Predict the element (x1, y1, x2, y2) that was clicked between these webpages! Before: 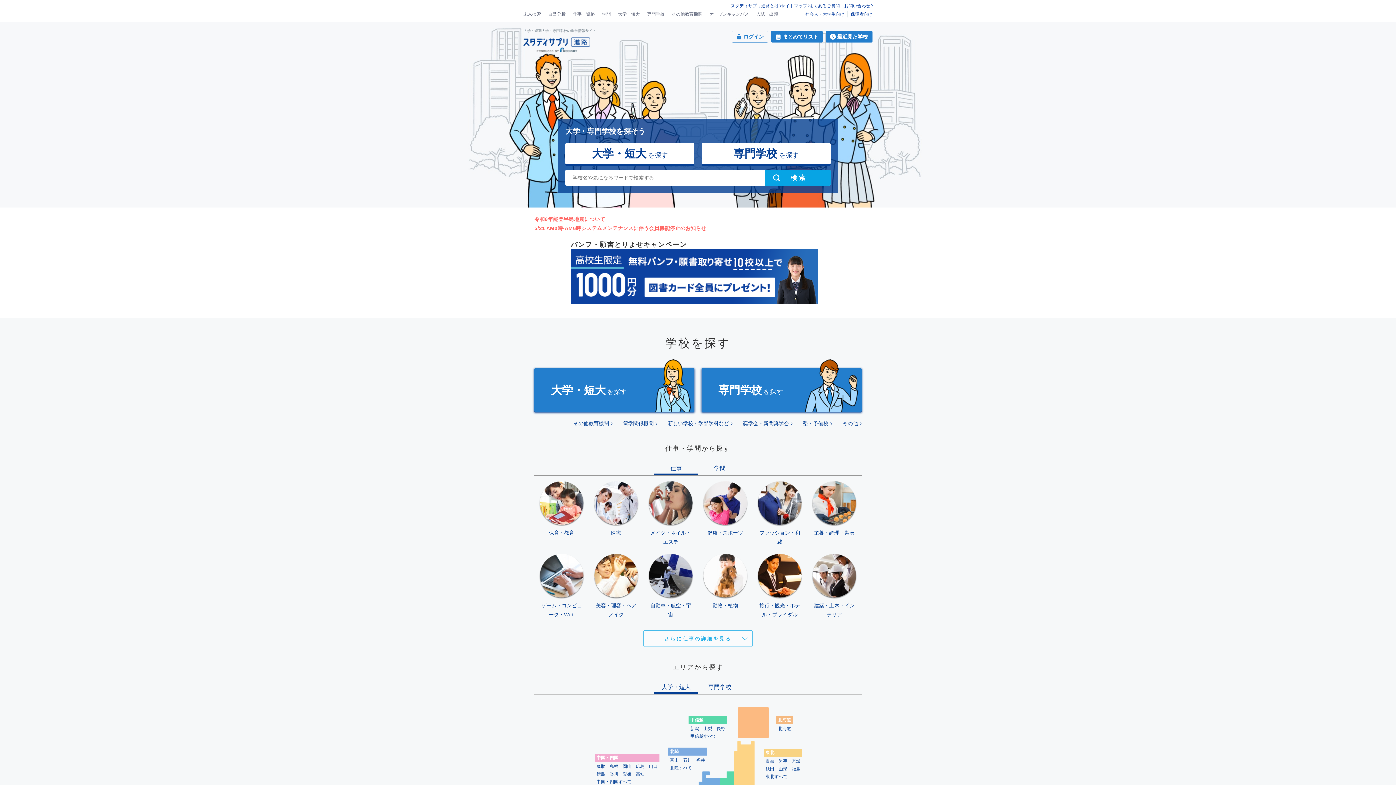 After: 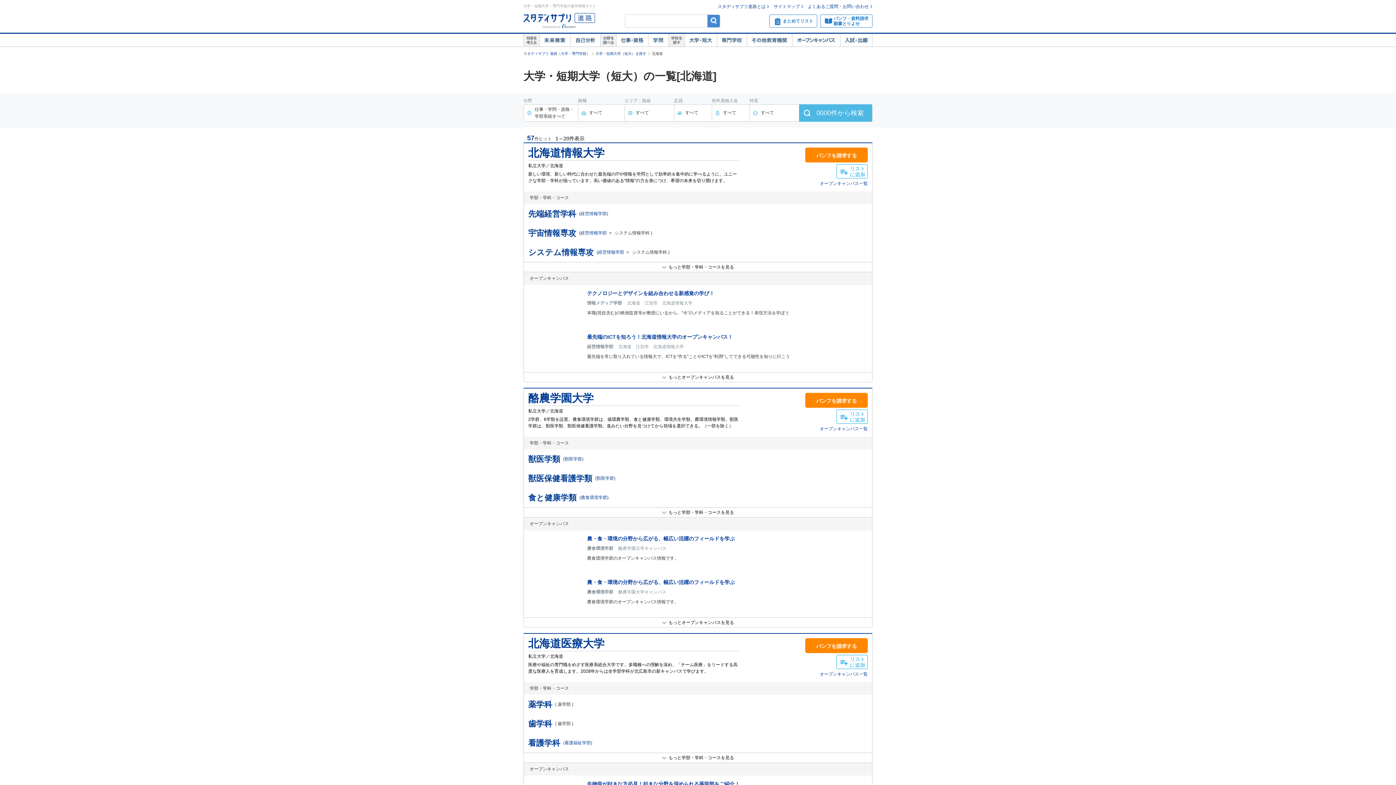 Action: bbox: (778, 726, 791, 731) label: 北海道